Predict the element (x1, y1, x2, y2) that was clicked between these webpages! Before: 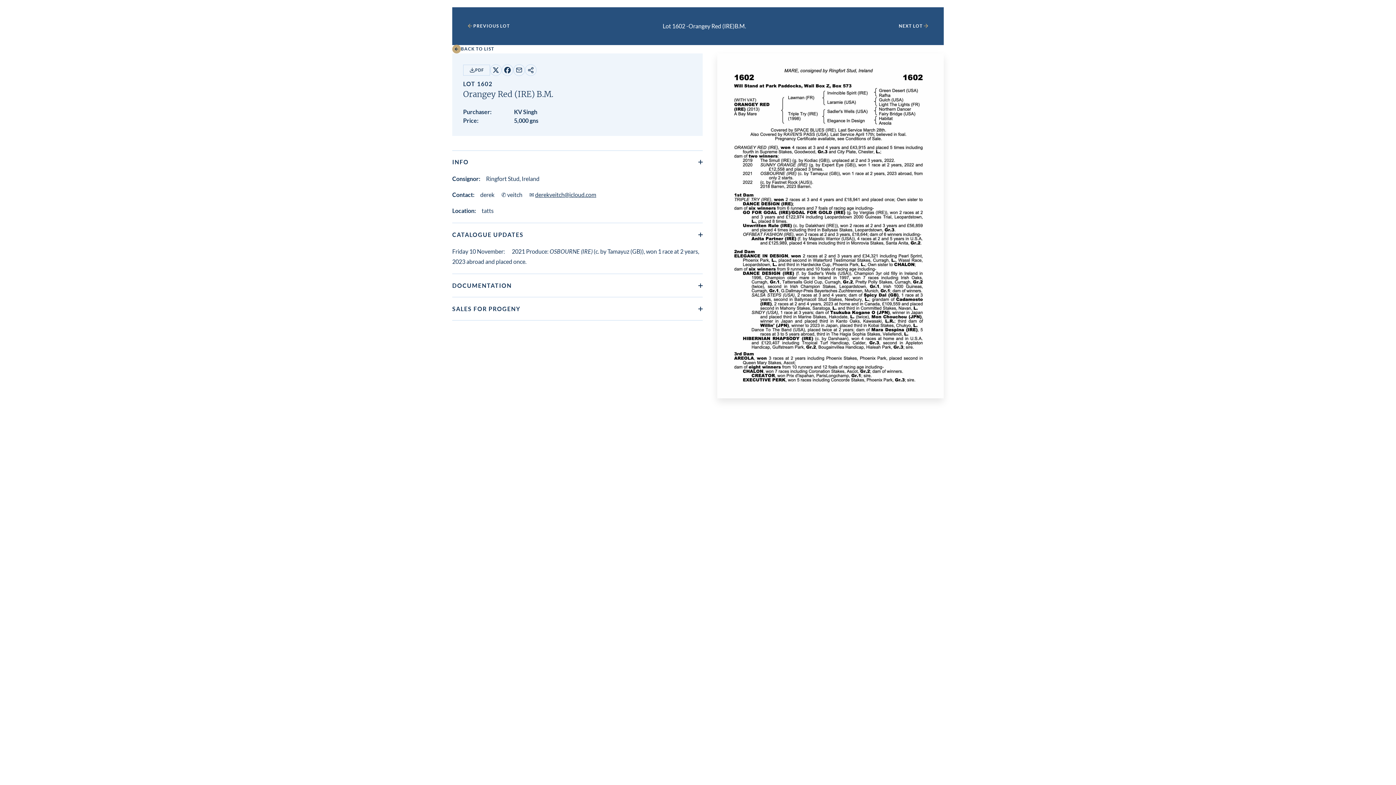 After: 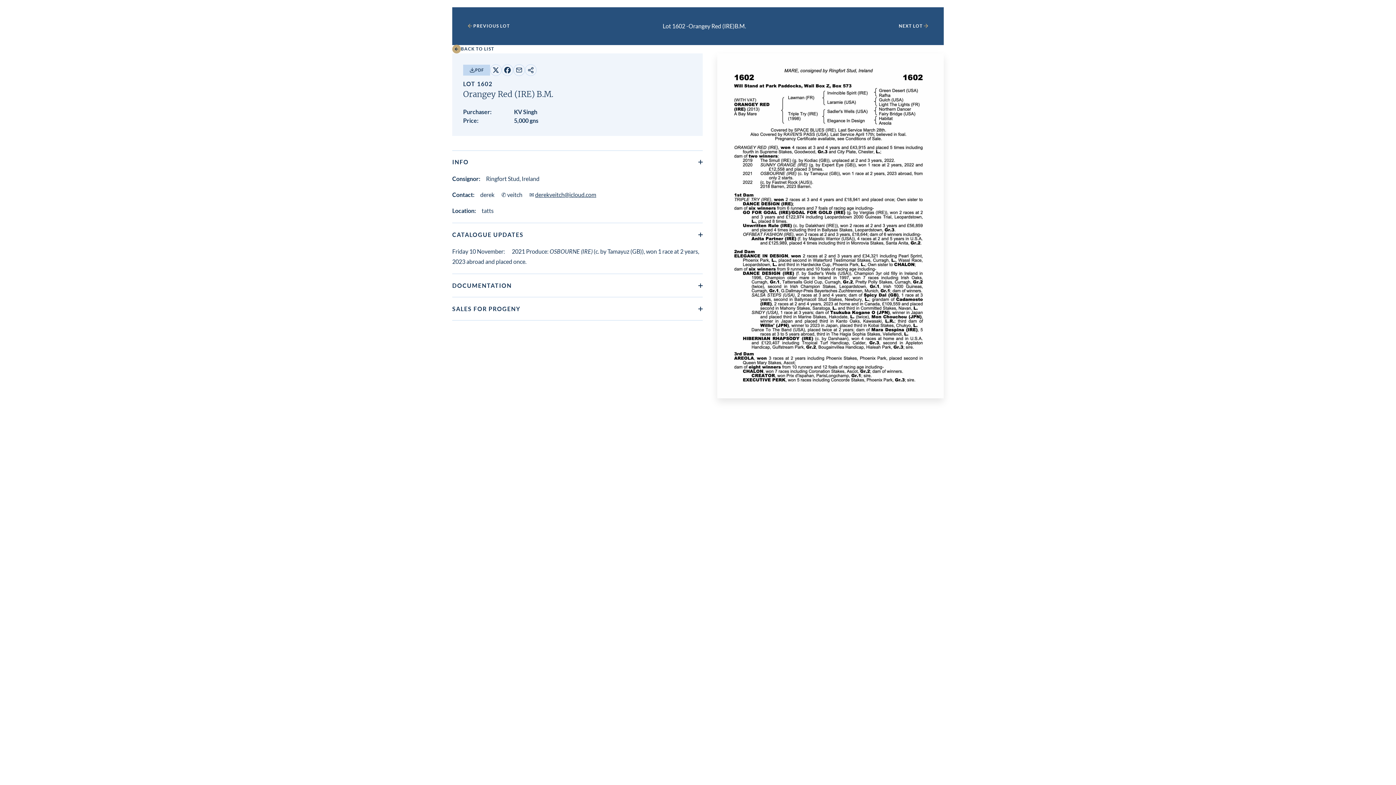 Action: label: PDF bbox: (463, 64, 490, 75)